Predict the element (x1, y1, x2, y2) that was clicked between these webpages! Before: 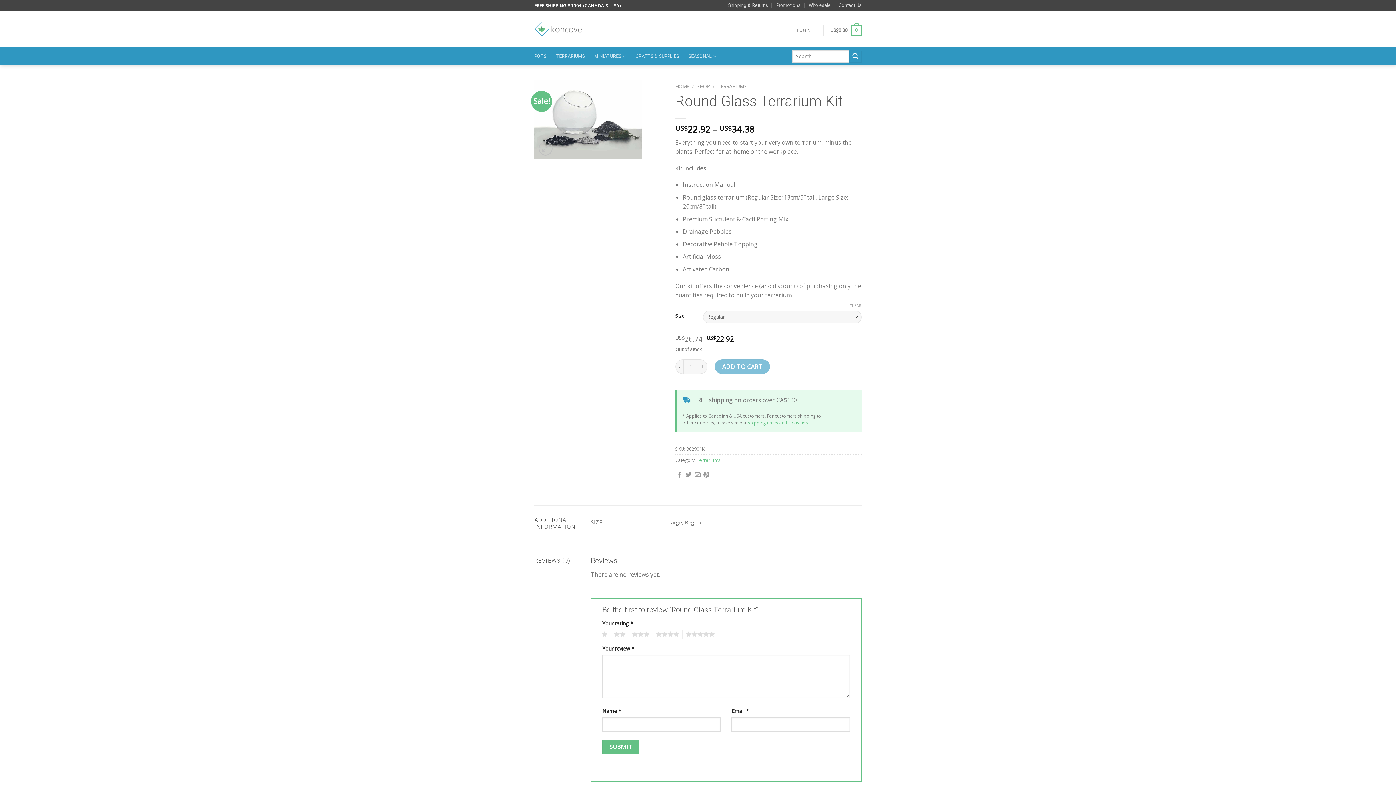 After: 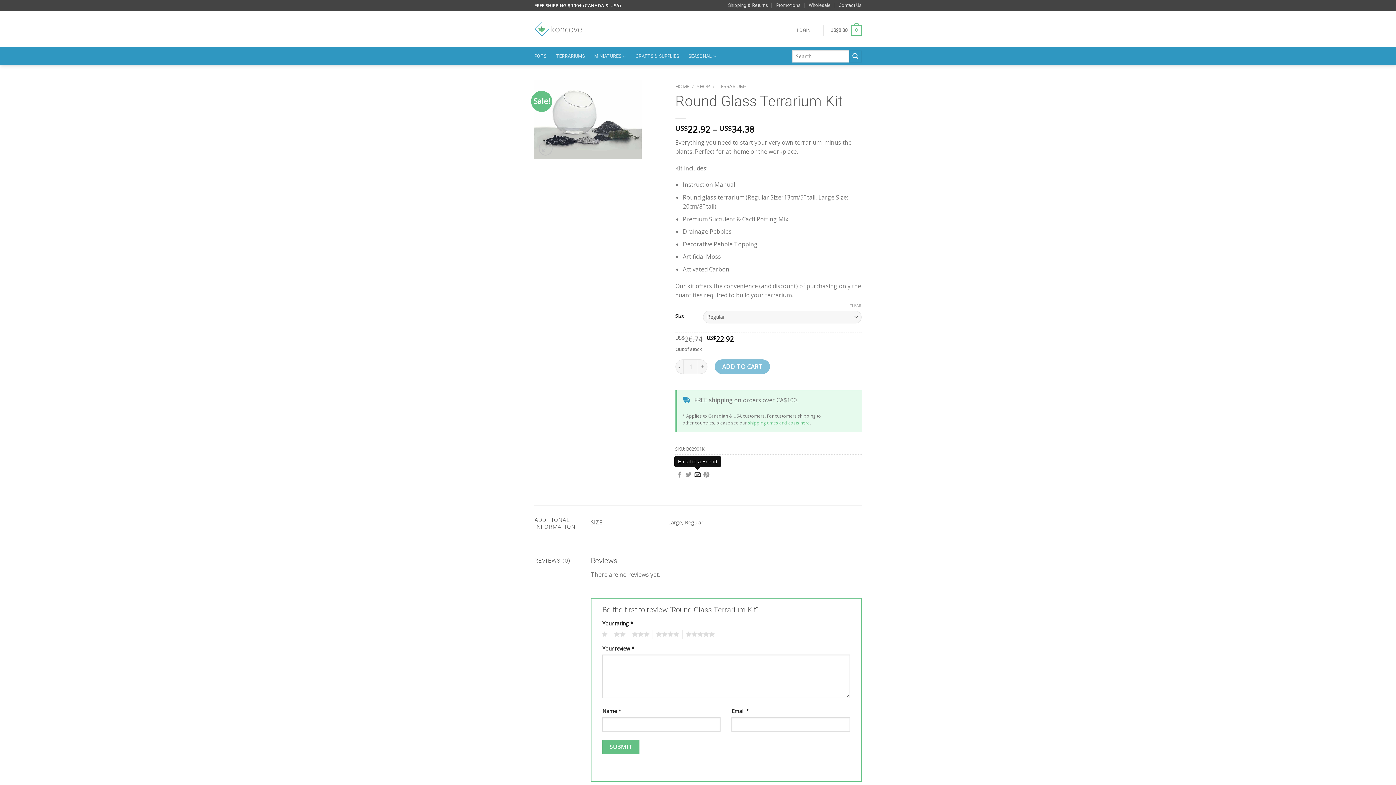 Action: bbox: (694, 472, 700, 478) label: Email to a Friend